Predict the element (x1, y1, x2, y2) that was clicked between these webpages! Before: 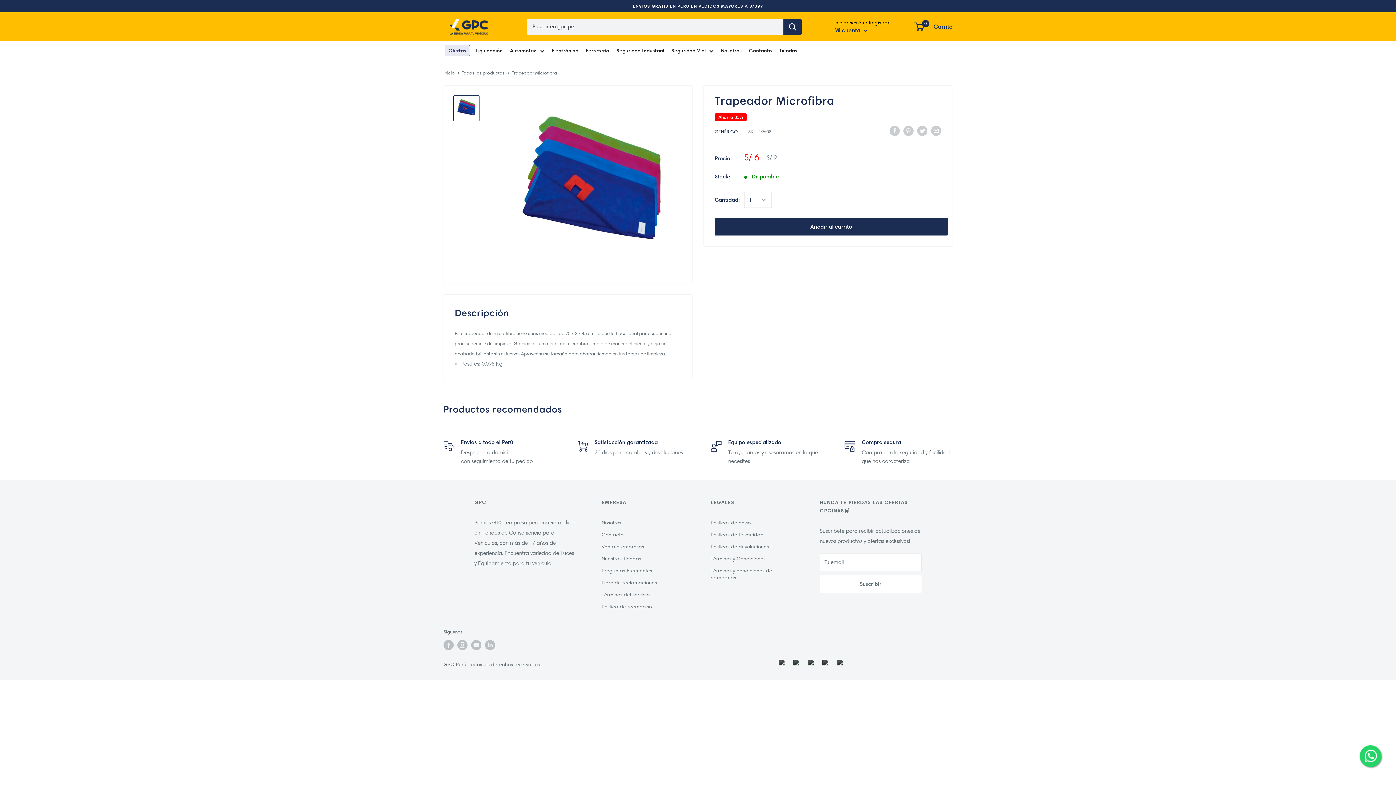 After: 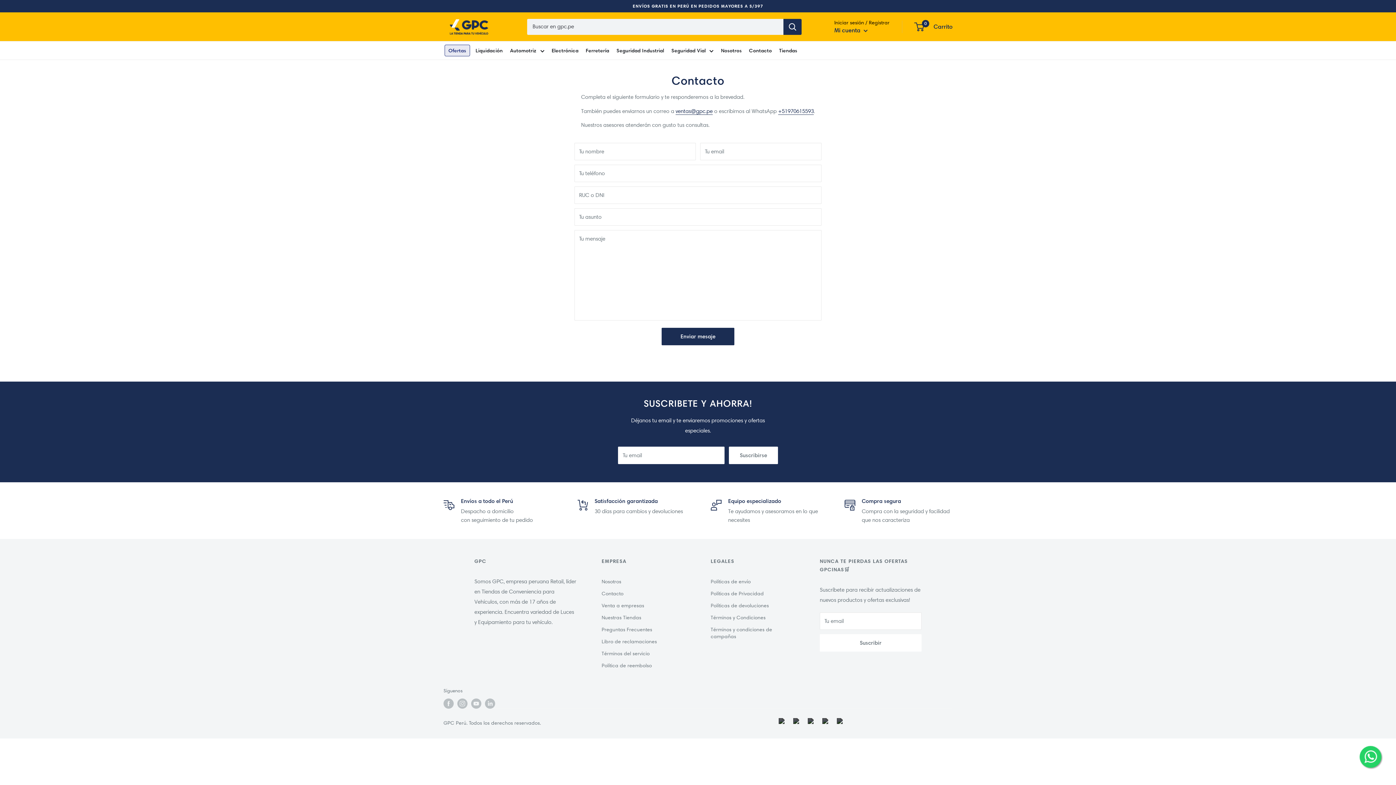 Action: bbox: (601, 529, 685, 541) label: Contacto